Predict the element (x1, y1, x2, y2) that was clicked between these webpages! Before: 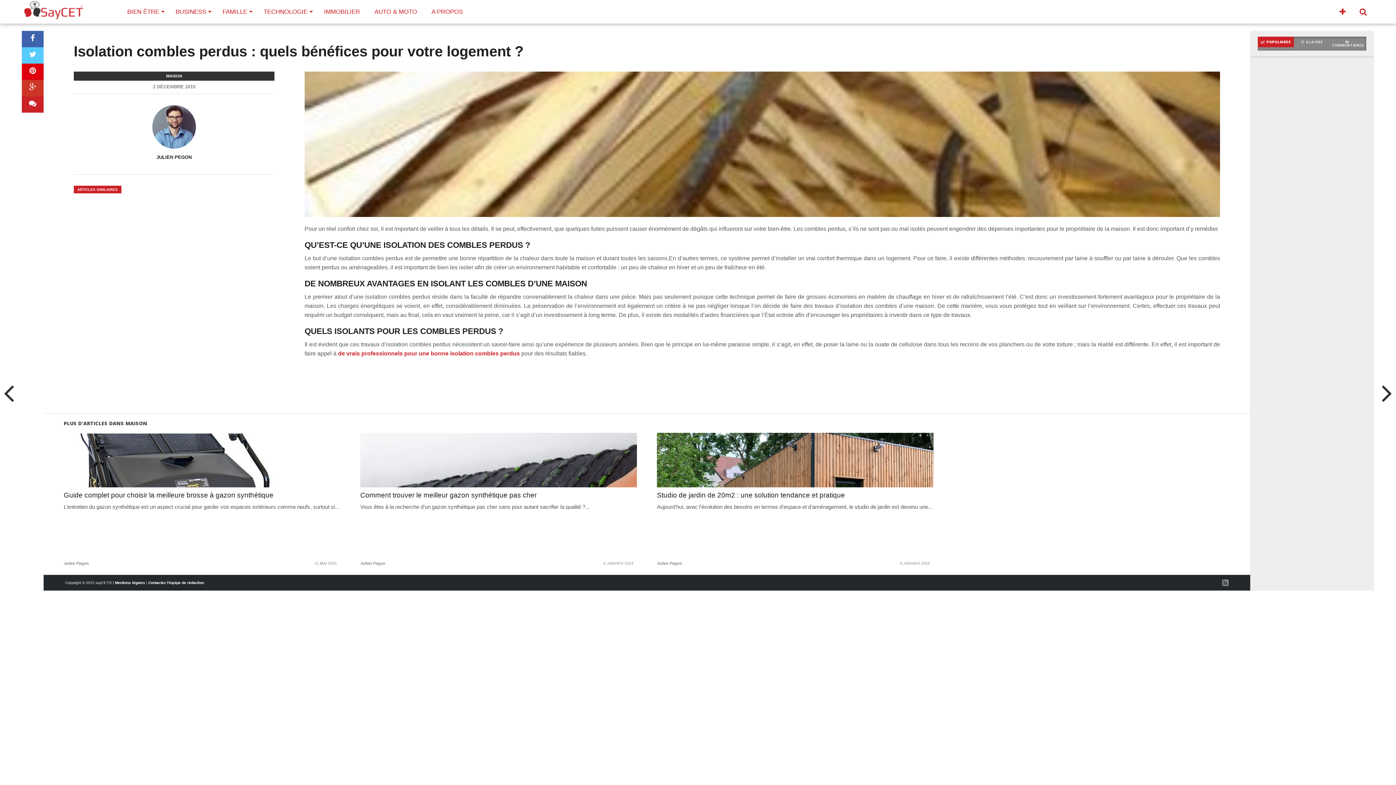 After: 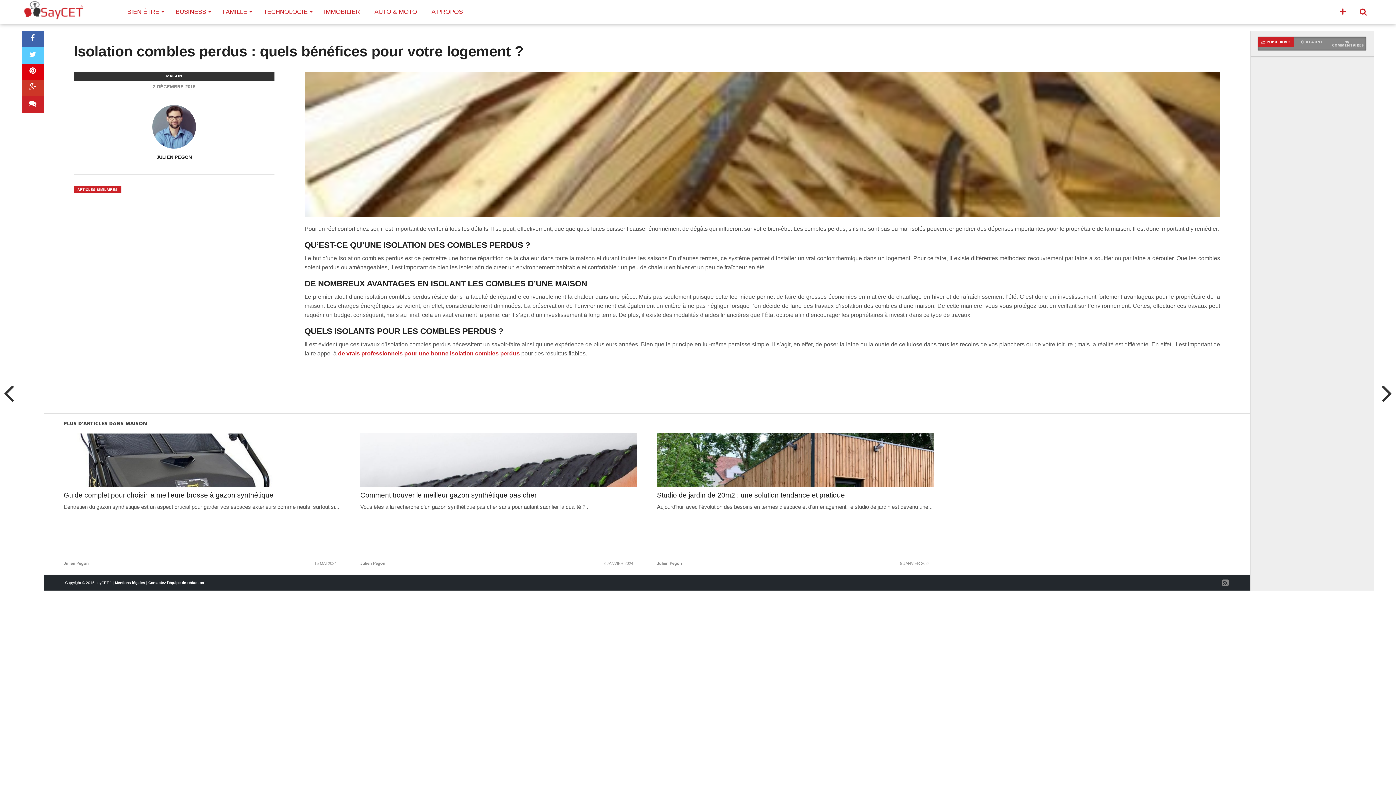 Action: bbox: (1258, 36, 1294, 47) label: POPULAIRES